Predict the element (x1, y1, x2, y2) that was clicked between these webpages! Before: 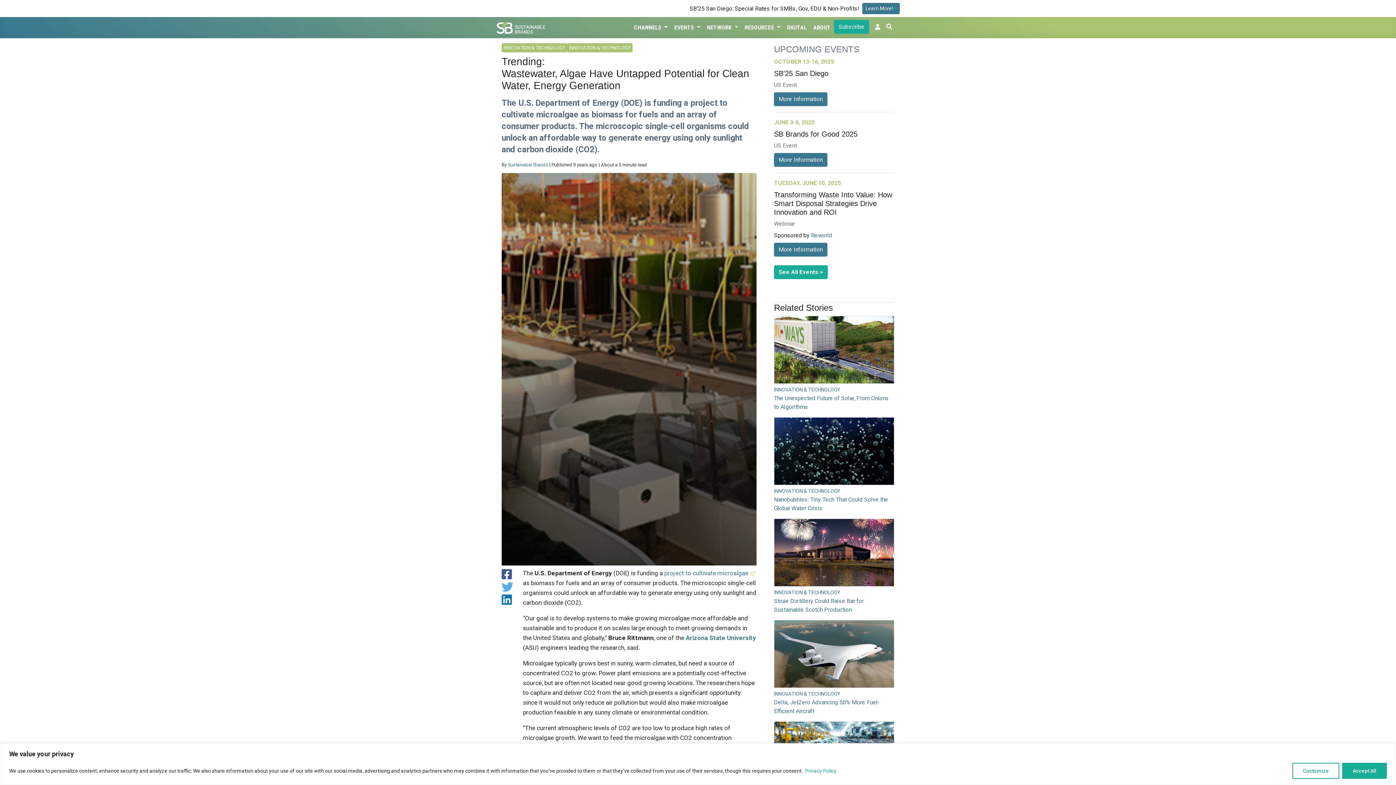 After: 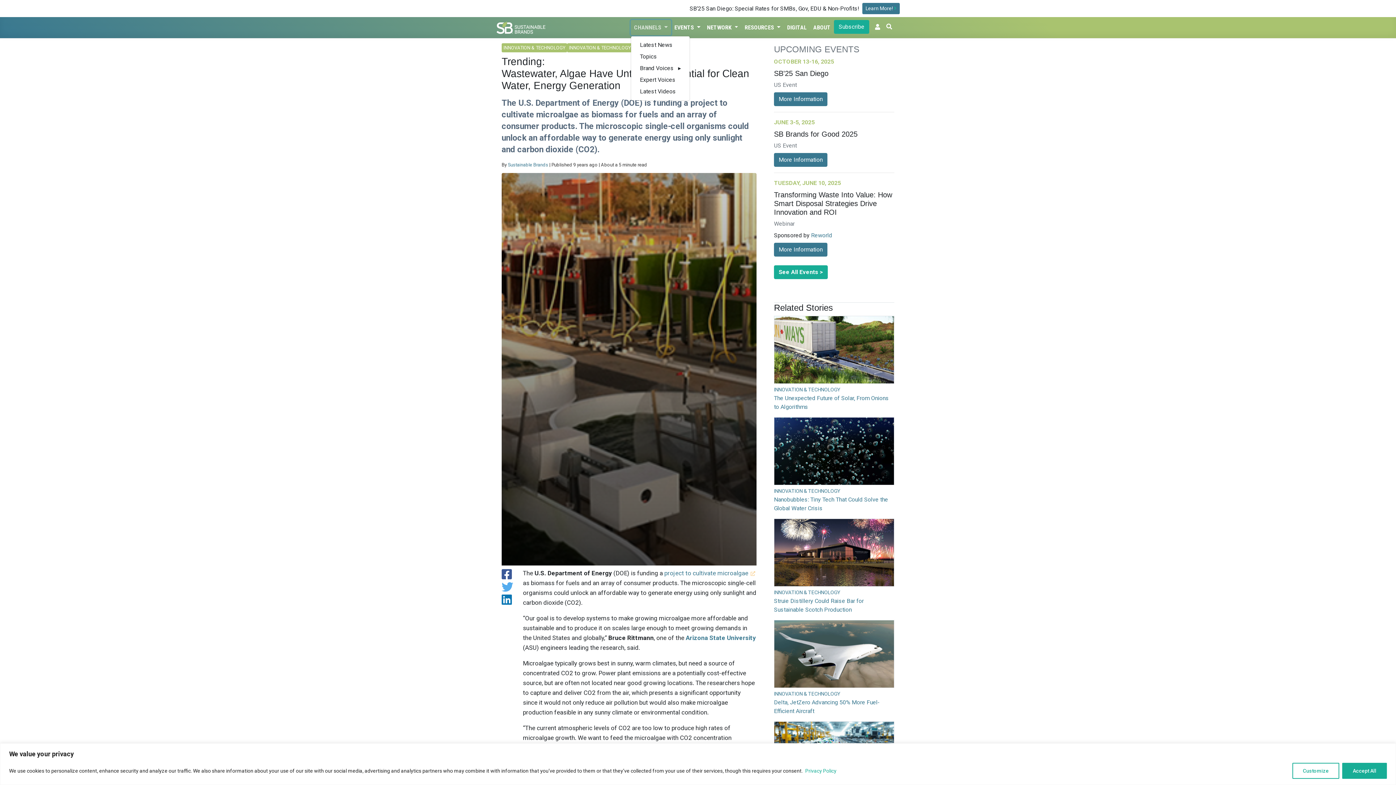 Action: bbox: (631, 20, 671, 35) label: CHANNELS 